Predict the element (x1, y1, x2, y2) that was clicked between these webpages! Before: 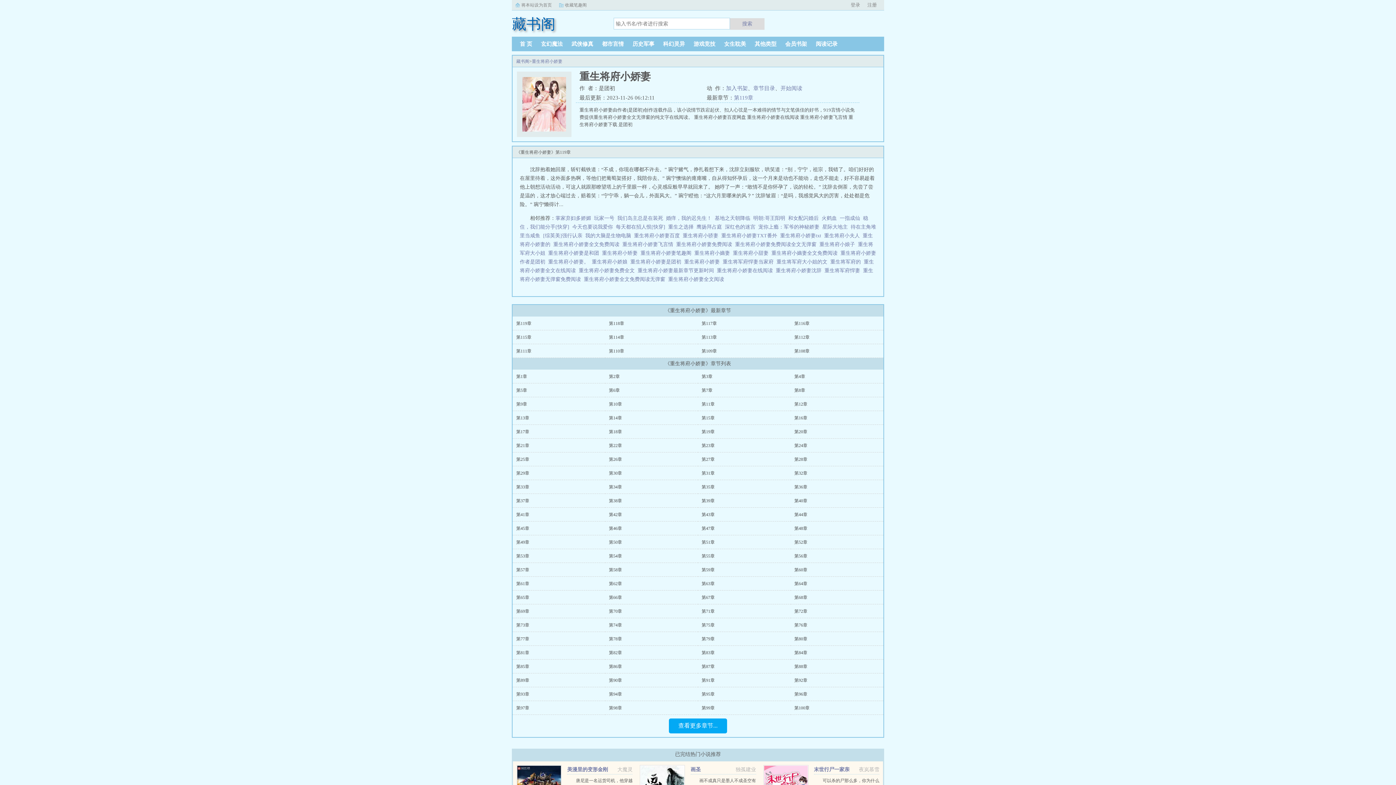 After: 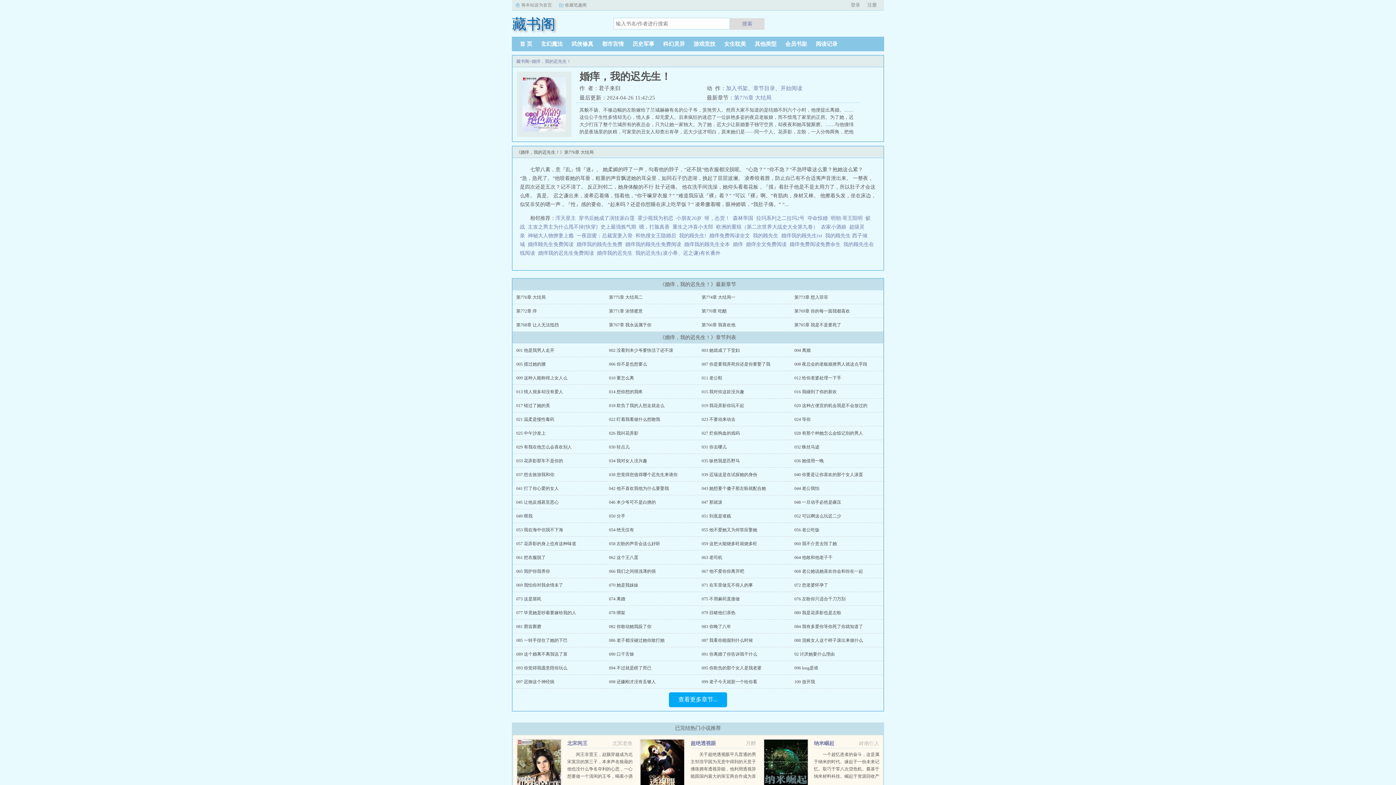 Action: label: 婚痒，我的迟先生！ bbox: (666, 215, 712, 221)